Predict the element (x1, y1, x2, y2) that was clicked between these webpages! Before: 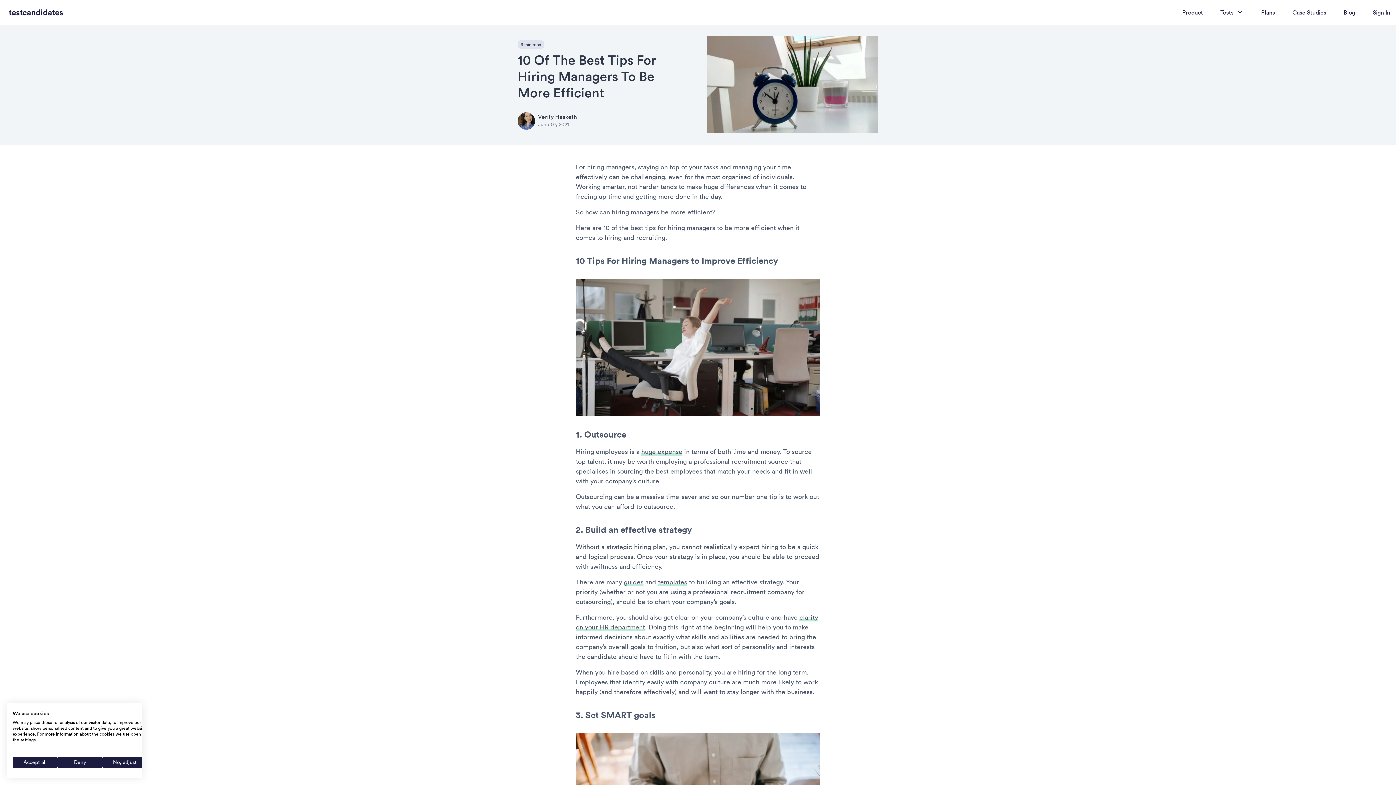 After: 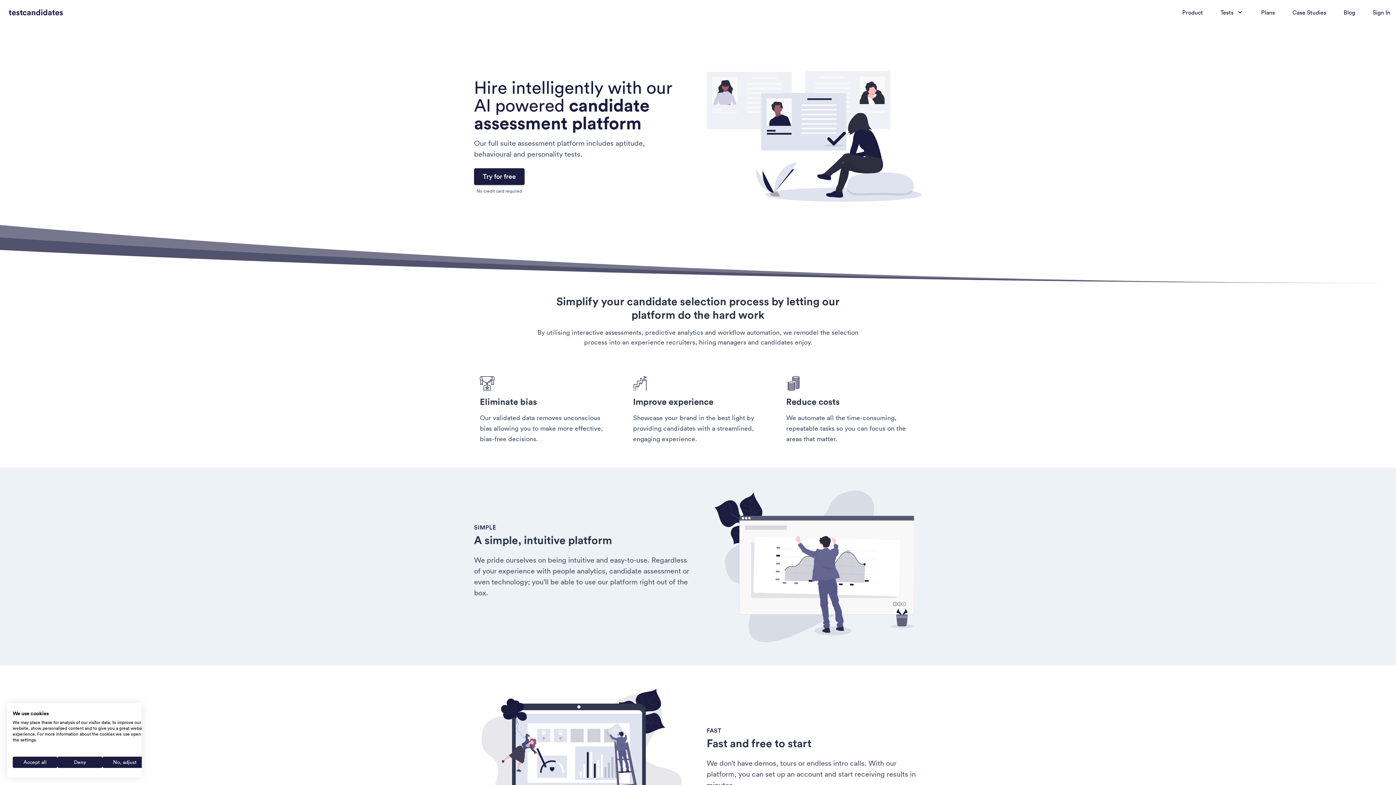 Action: bbox: (8, 5, 63, 18) label: Test Candidates